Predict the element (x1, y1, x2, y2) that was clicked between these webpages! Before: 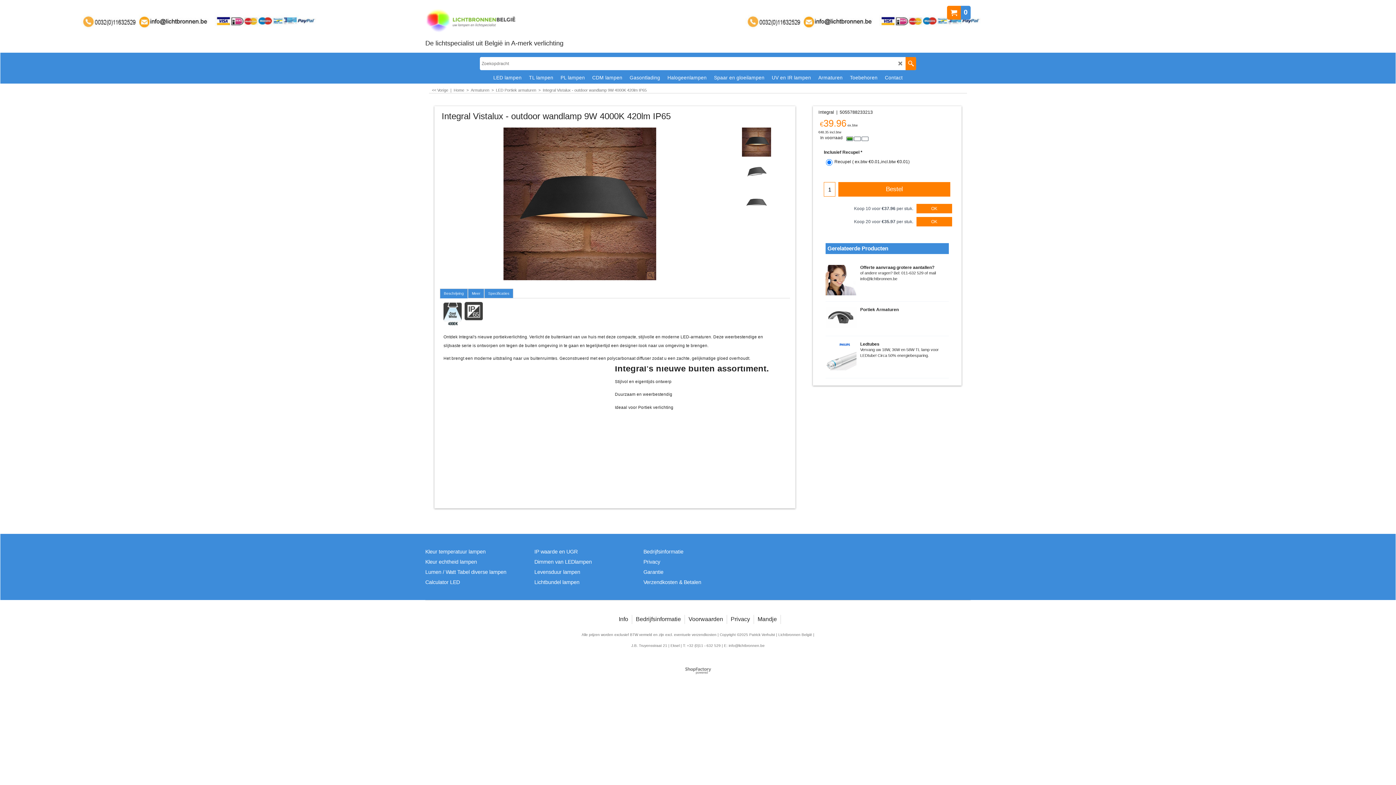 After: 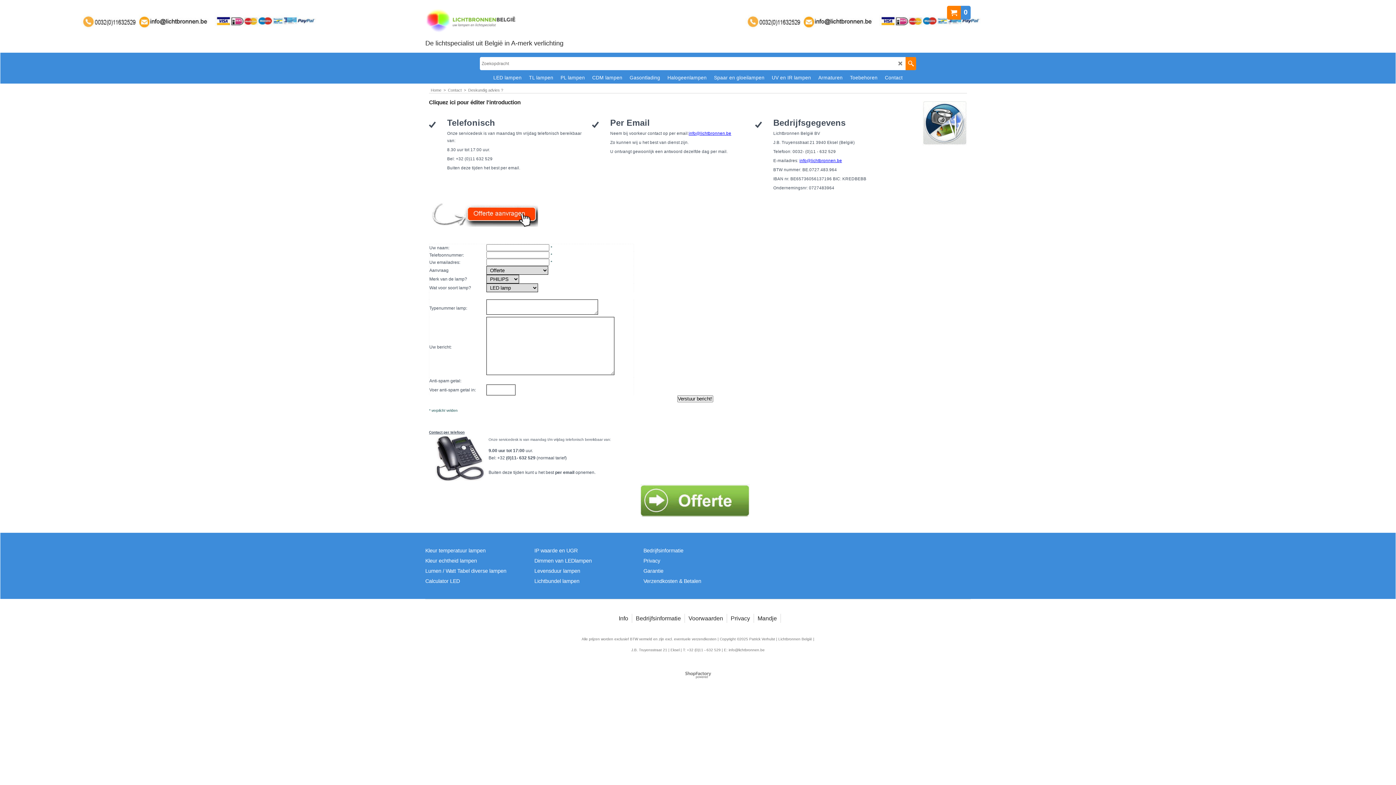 Action: label: Offerte aanvraag grotere aantallen? bbox: (825, 257, 949, 262)